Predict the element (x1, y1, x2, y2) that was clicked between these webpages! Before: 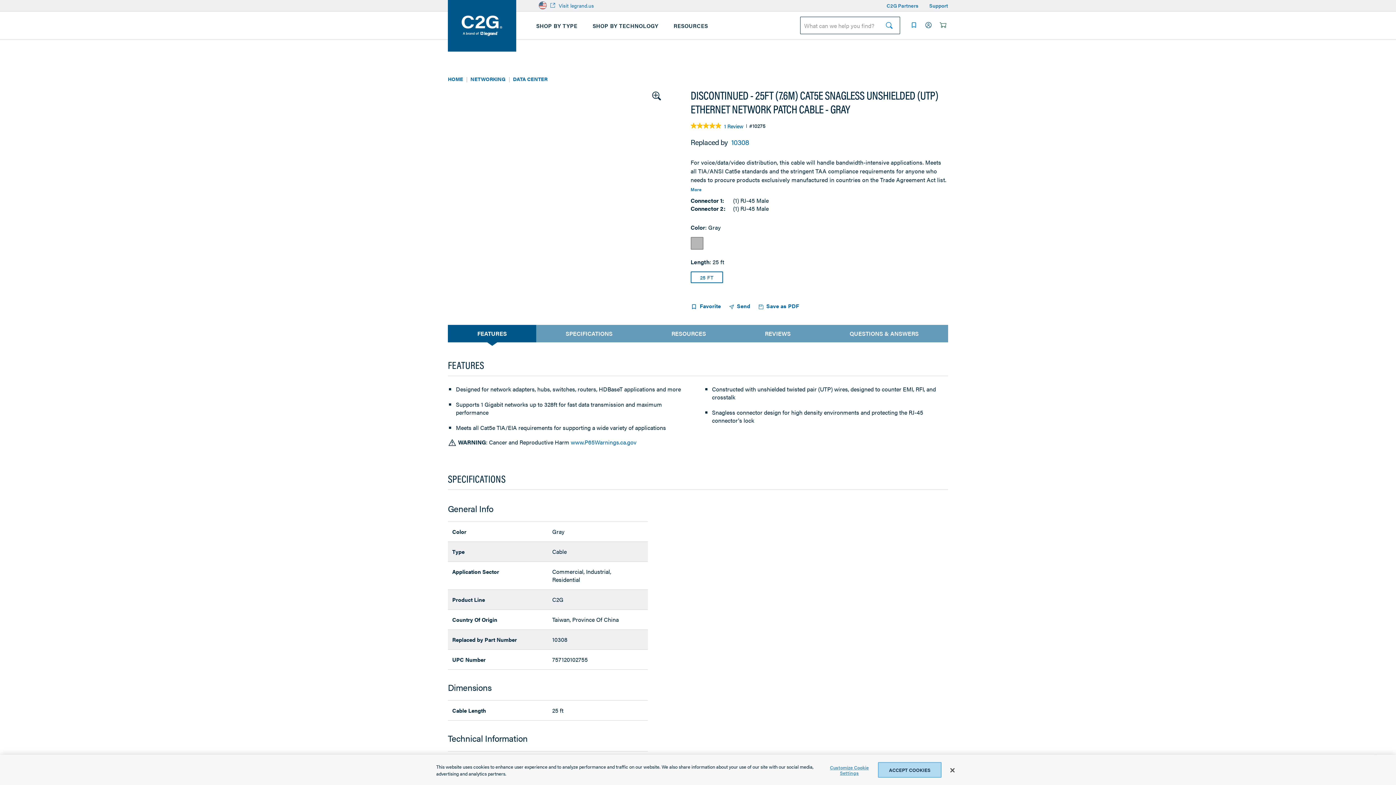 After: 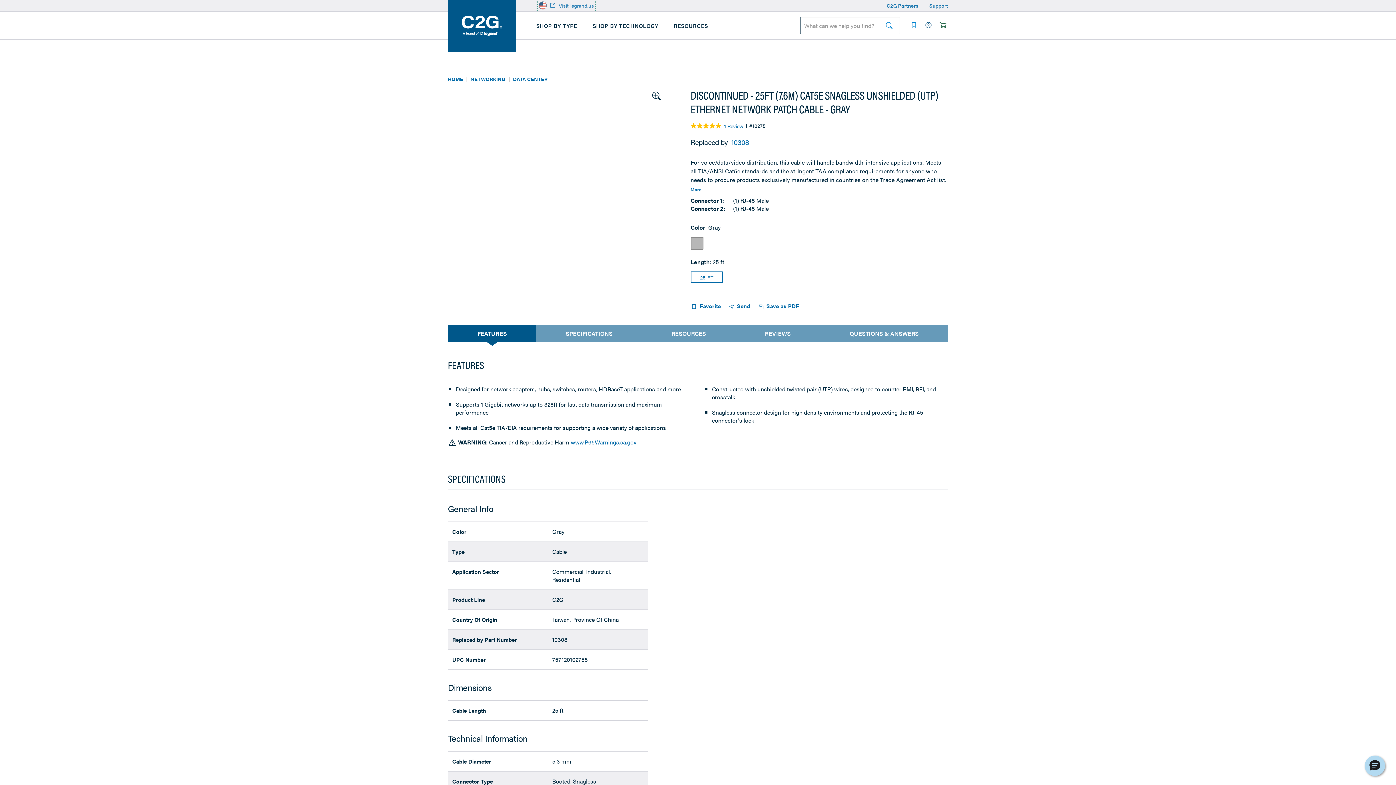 Action: label:  Send bbox: (729, 302, 750, 309)